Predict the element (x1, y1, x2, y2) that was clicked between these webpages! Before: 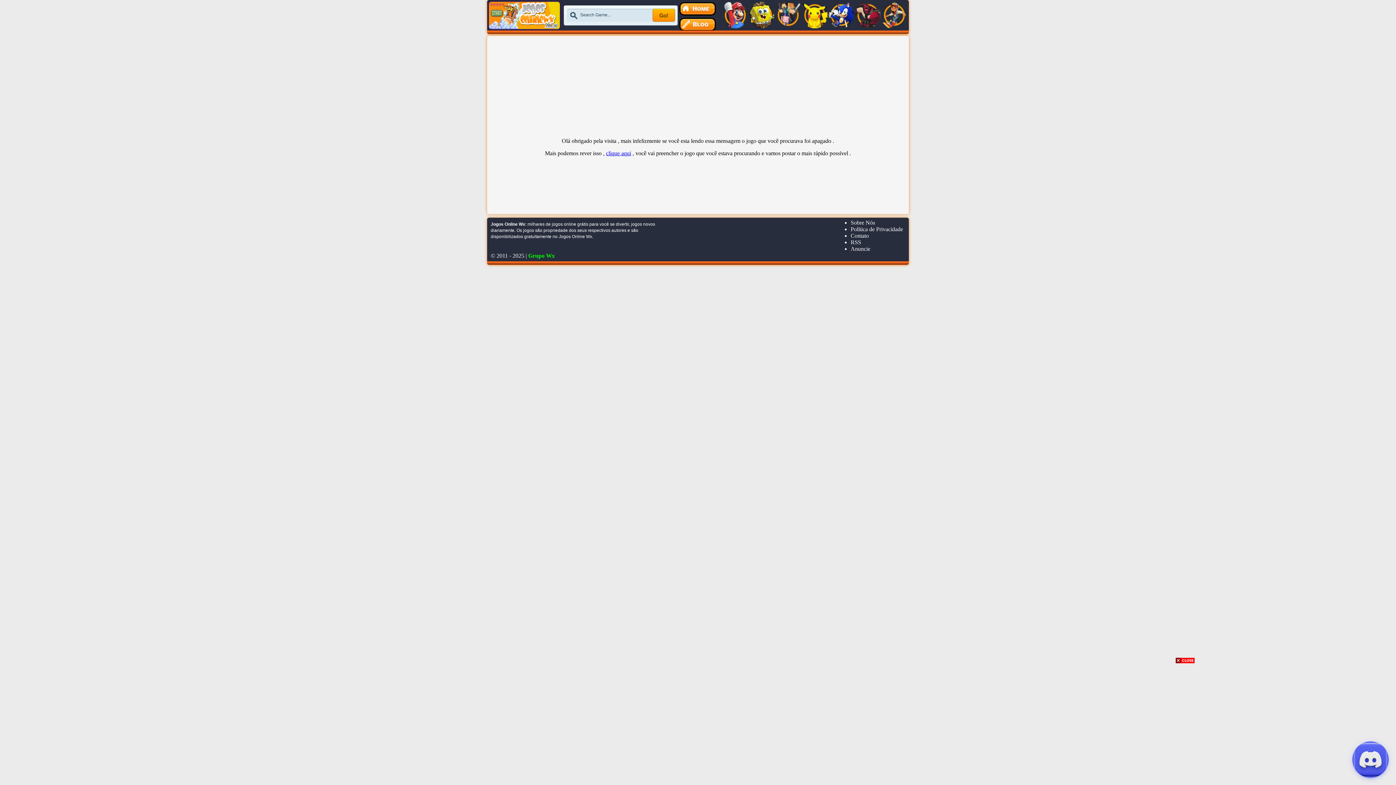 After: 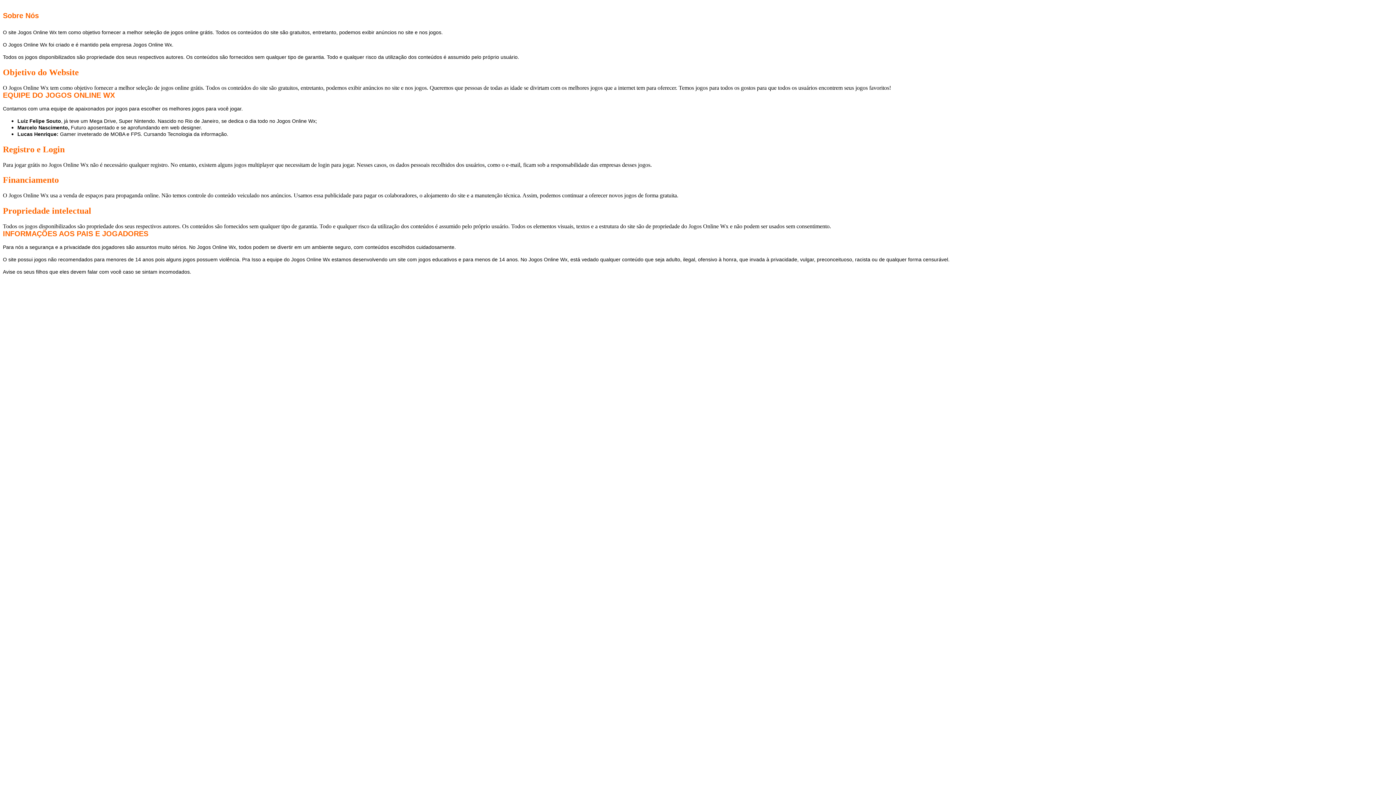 Action: bbox: (850, 219, 875, 225) label: Sobre Nós